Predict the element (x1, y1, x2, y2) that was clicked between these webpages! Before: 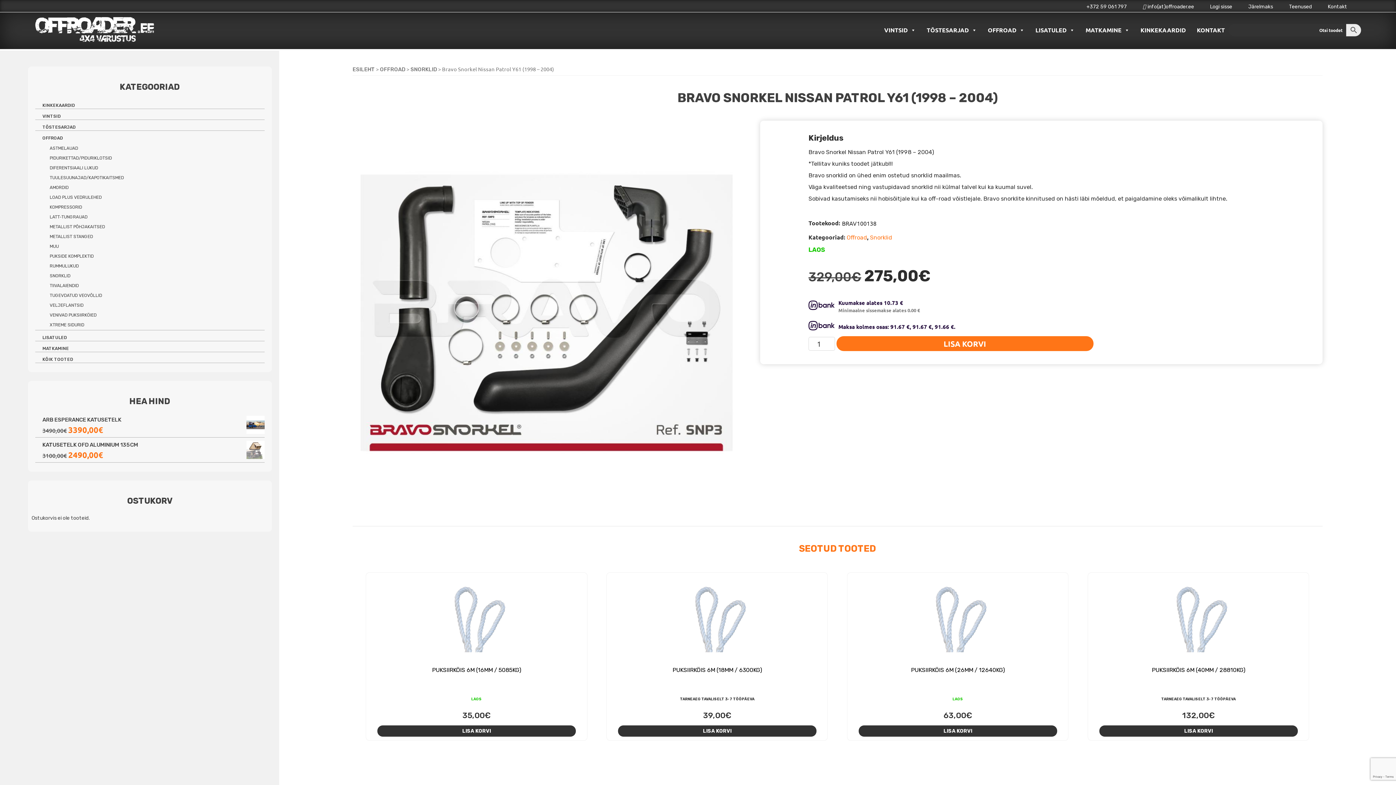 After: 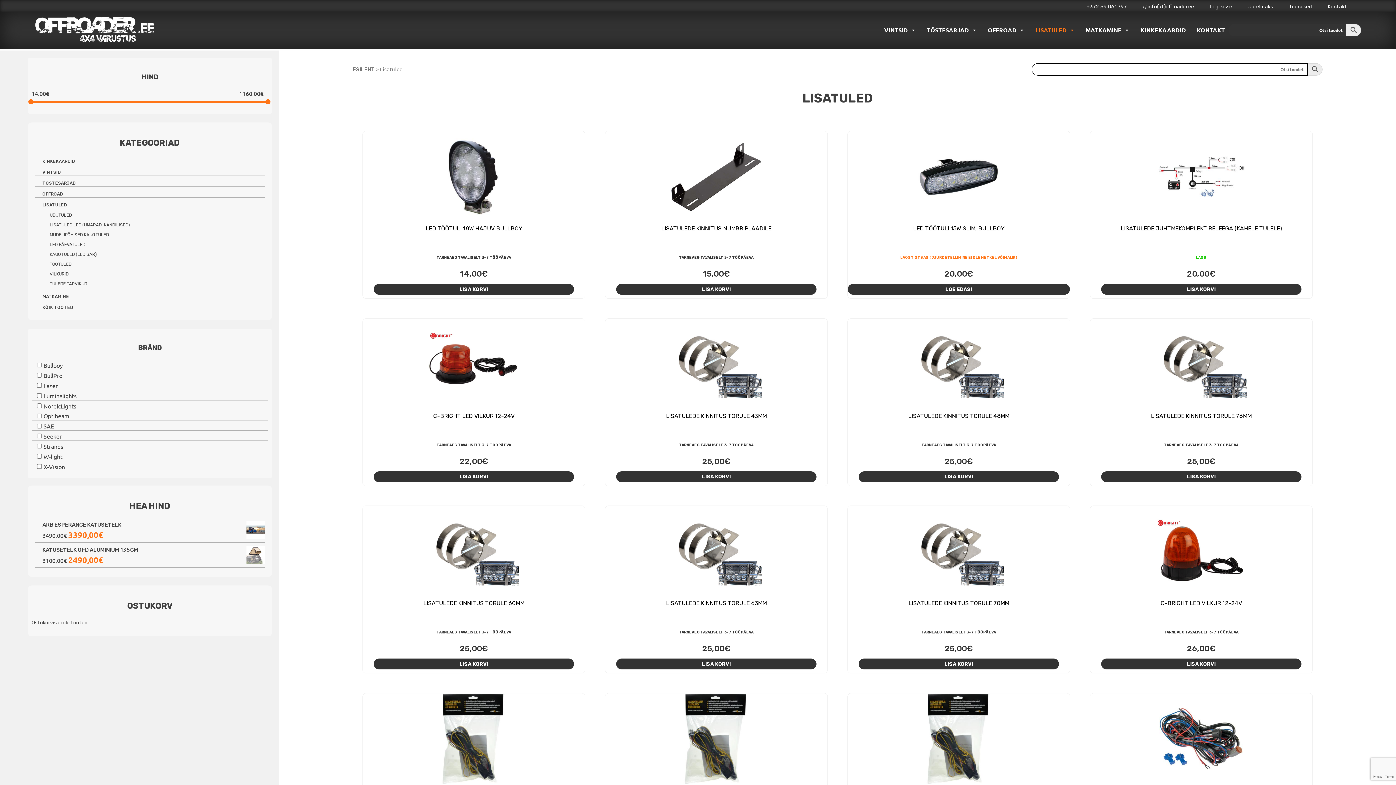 Action: bbox: (42, 335, 66, 340) label: LISATULED